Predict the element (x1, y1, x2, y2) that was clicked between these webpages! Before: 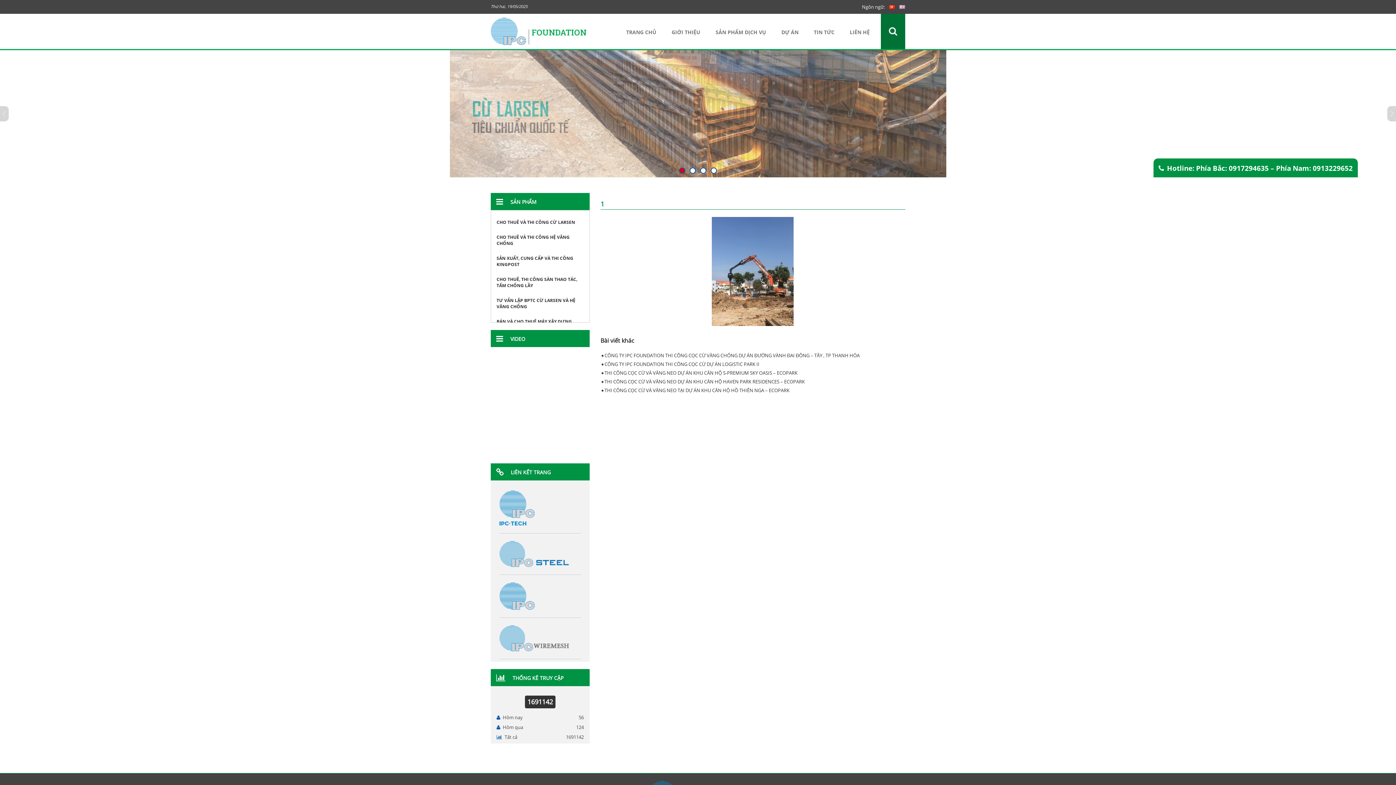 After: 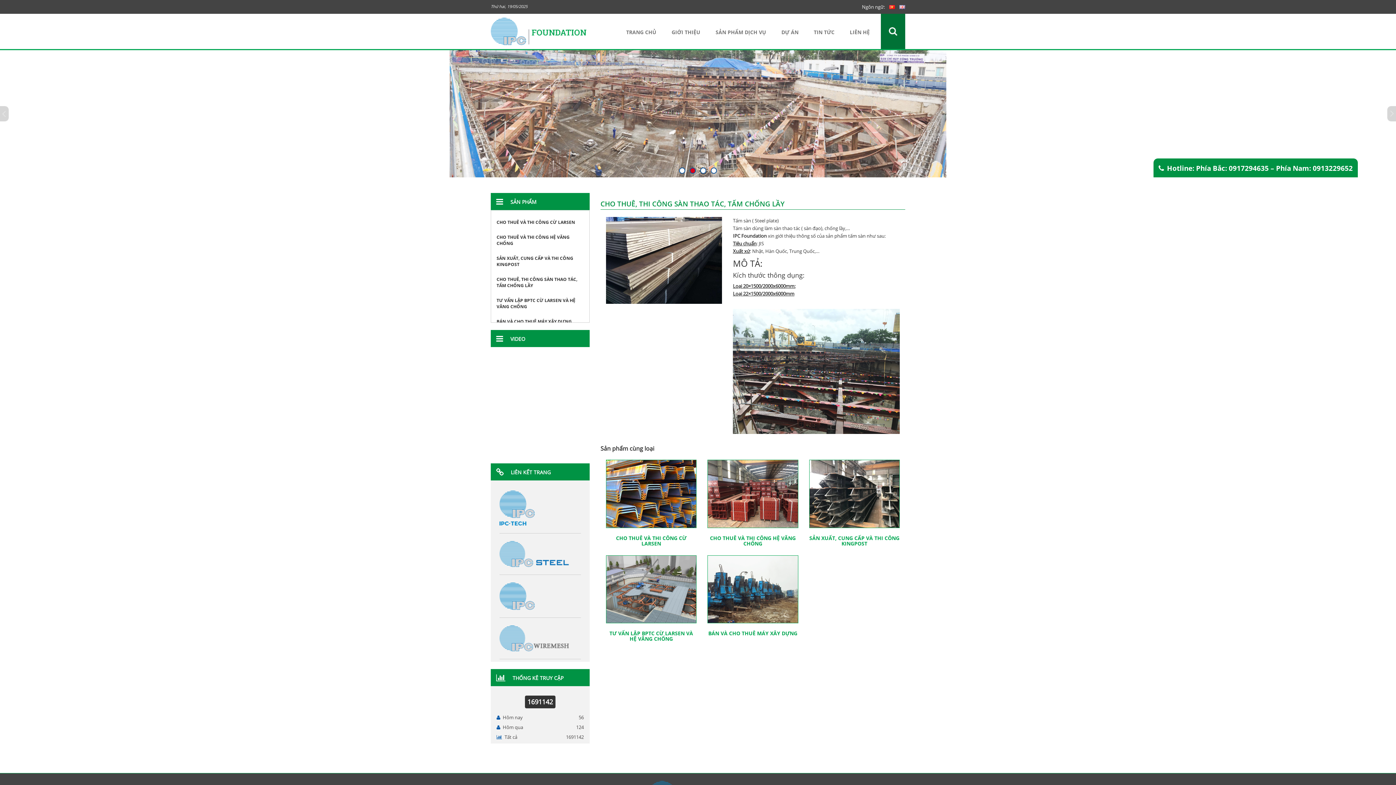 Action: bbox: (496, 272, 583, 293) label: CHO THUÊ, THI CÔNG SÀN THAO TÁC, TẤM CHỐNG LẦY